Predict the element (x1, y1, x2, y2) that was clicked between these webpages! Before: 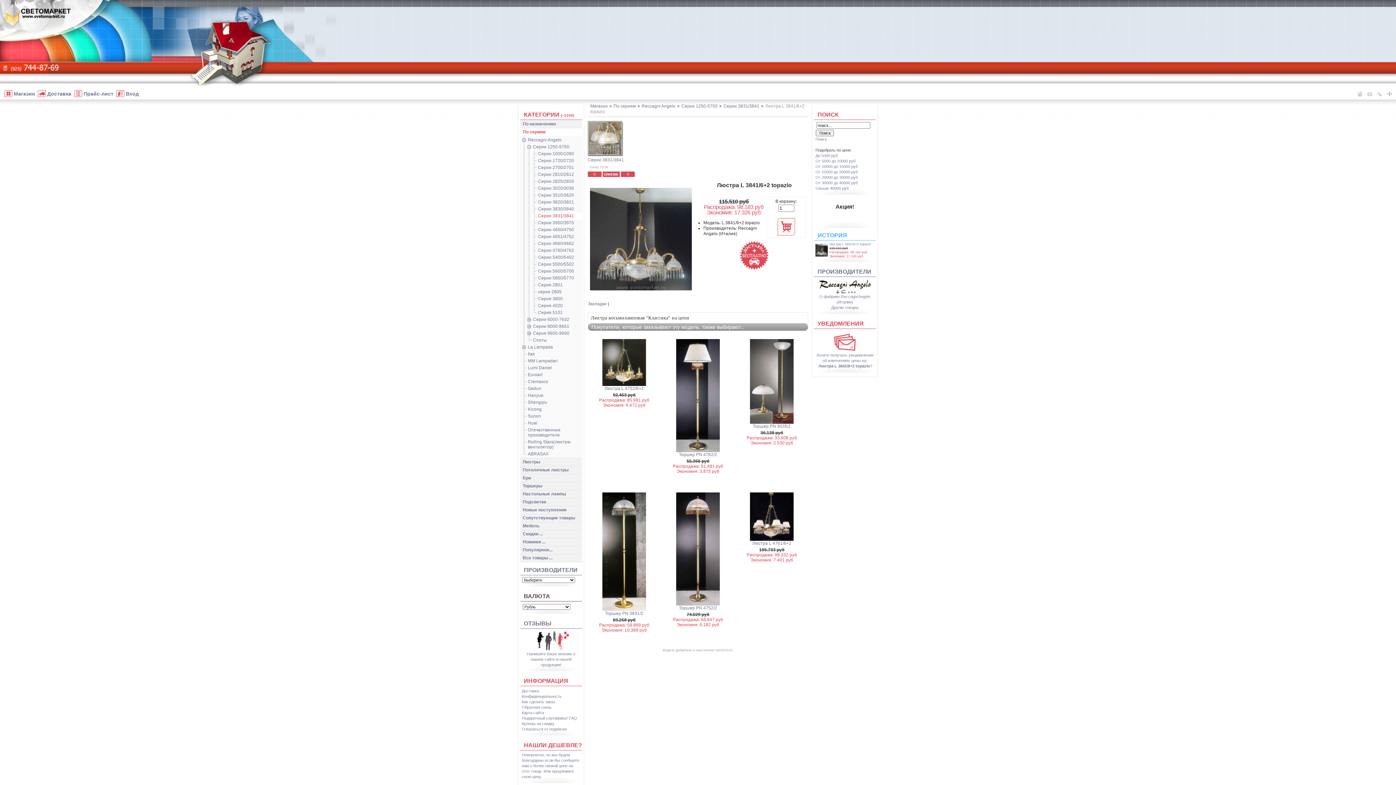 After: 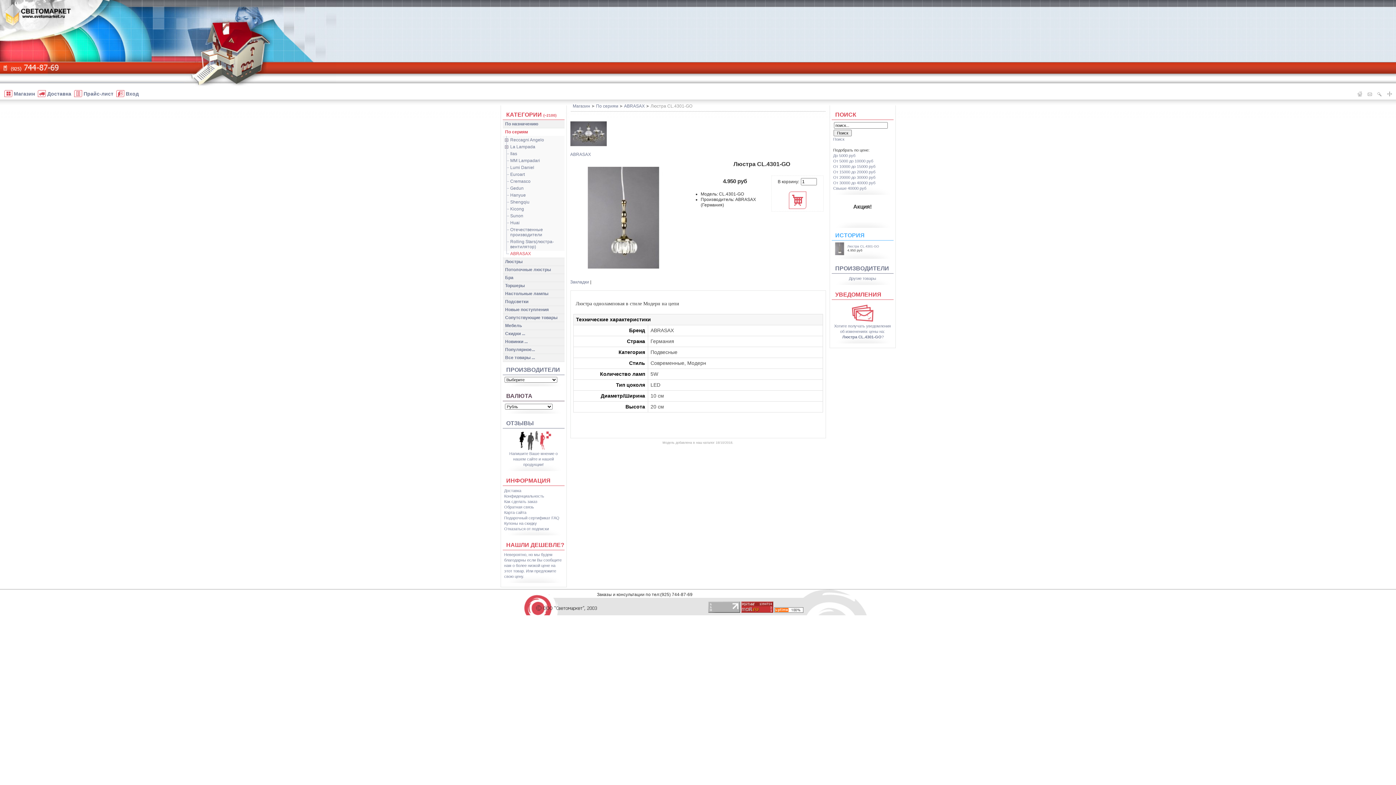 Action: label: ABRASAX bbox: (521, 451, 582, 458)